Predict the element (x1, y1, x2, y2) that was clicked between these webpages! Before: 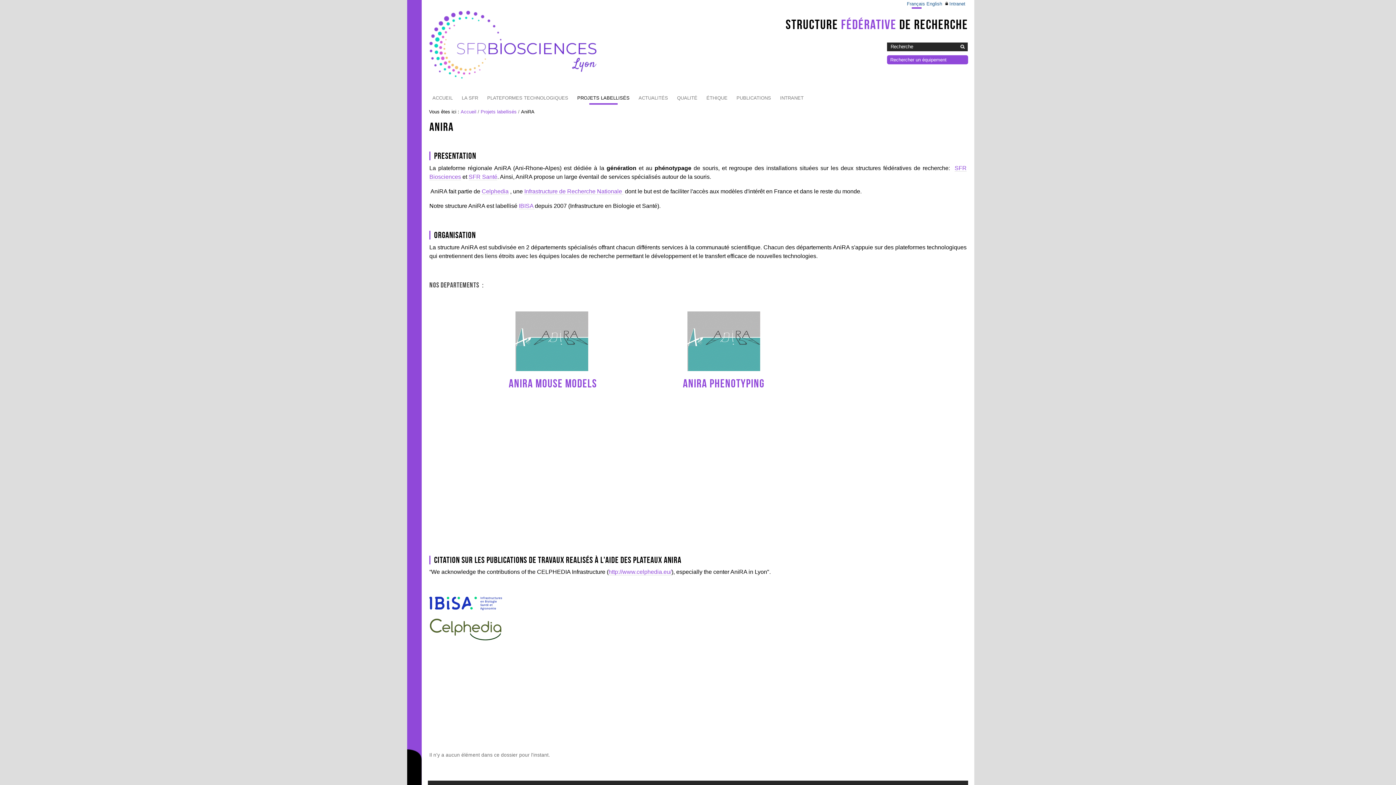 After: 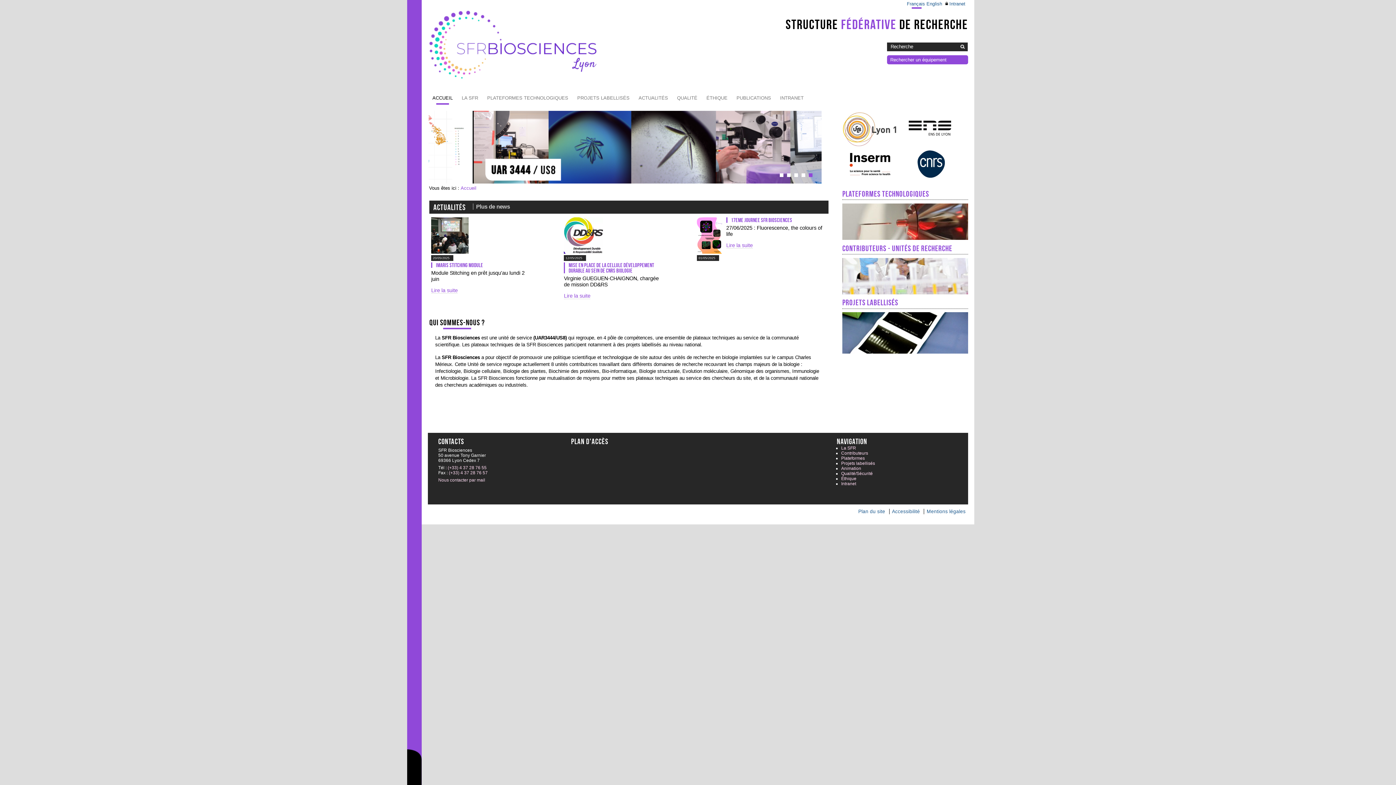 Action: bbox: (428, 8, 609, 84)